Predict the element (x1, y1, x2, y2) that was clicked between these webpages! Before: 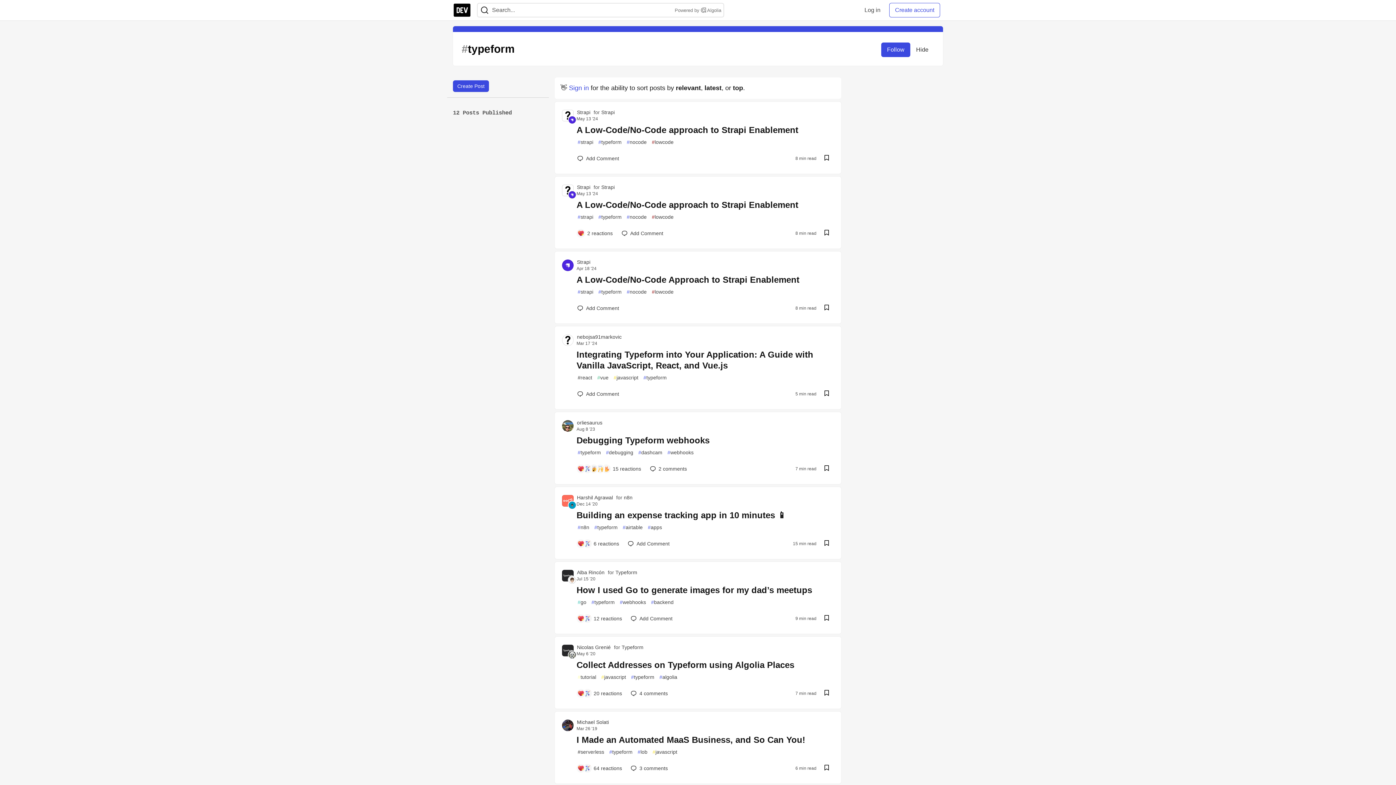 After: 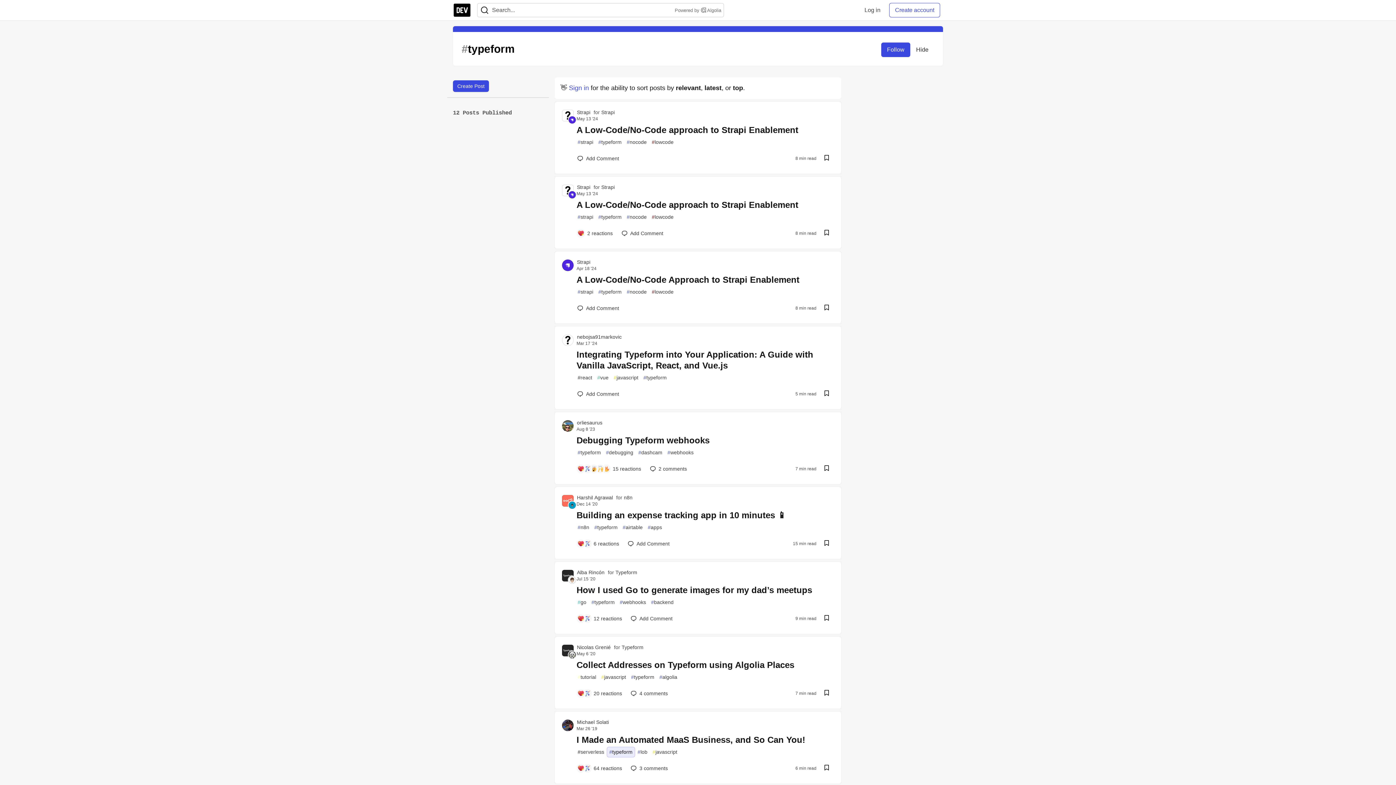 Action: label: #
typeform bbox: (606, 747, 635, 757)